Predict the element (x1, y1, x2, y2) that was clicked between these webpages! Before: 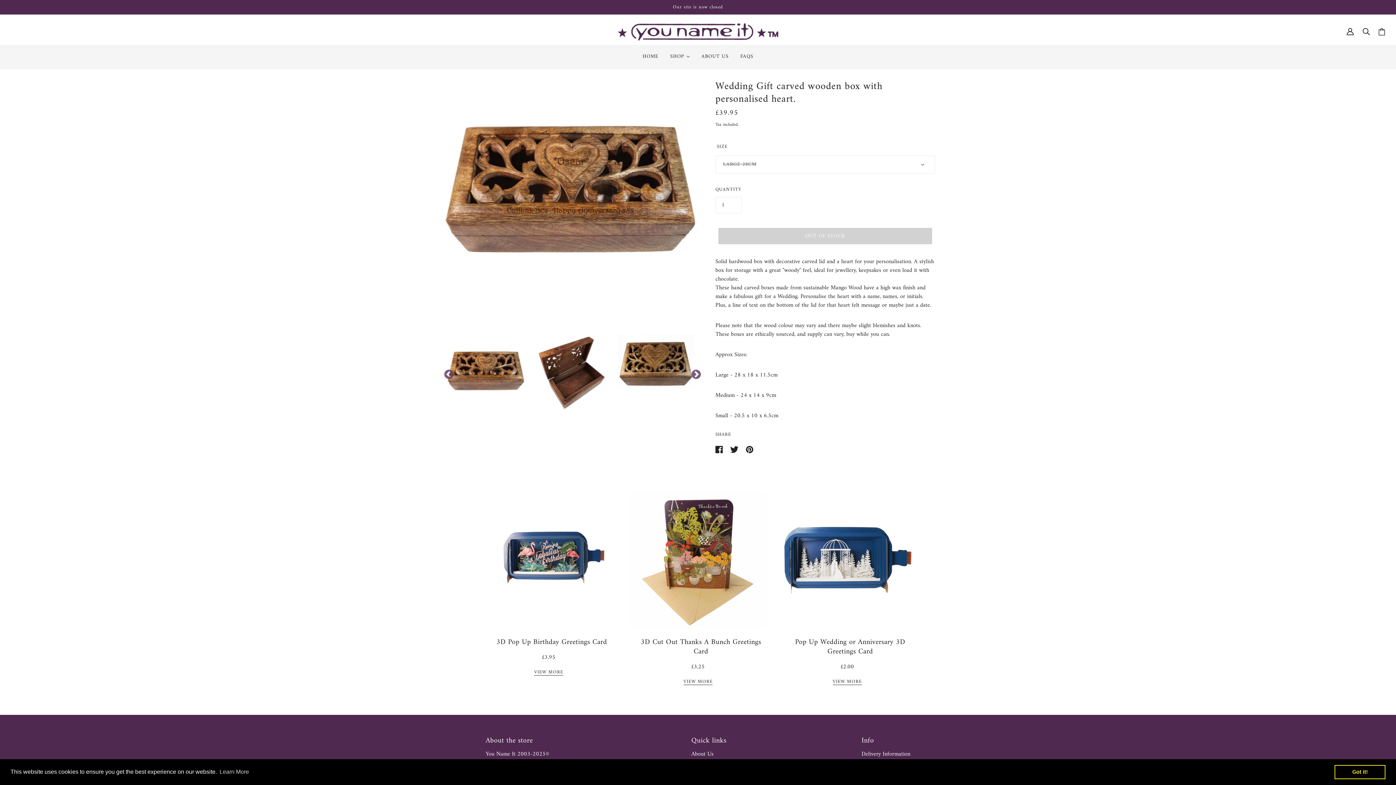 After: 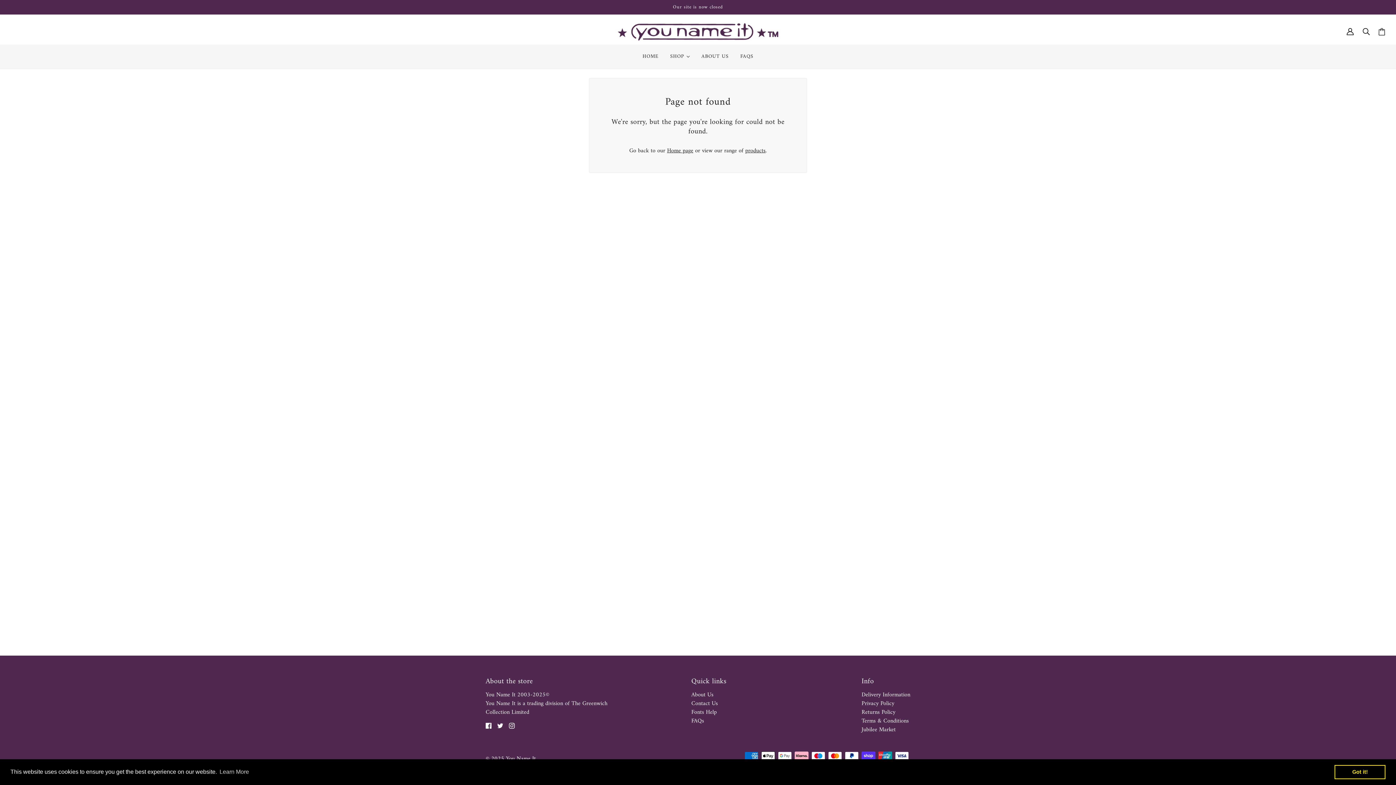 Action: bbox: (534, 670, 563, 675) label: VIEW MORE